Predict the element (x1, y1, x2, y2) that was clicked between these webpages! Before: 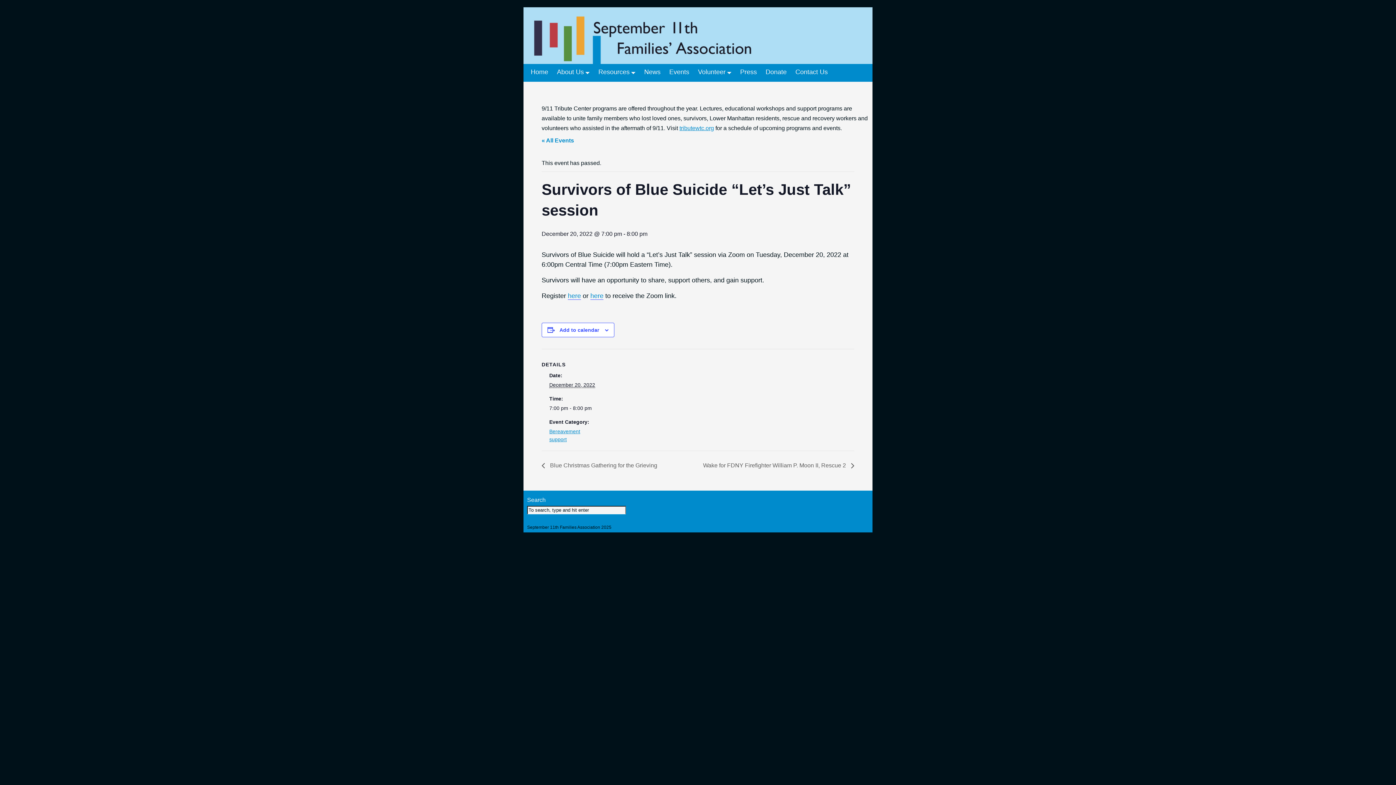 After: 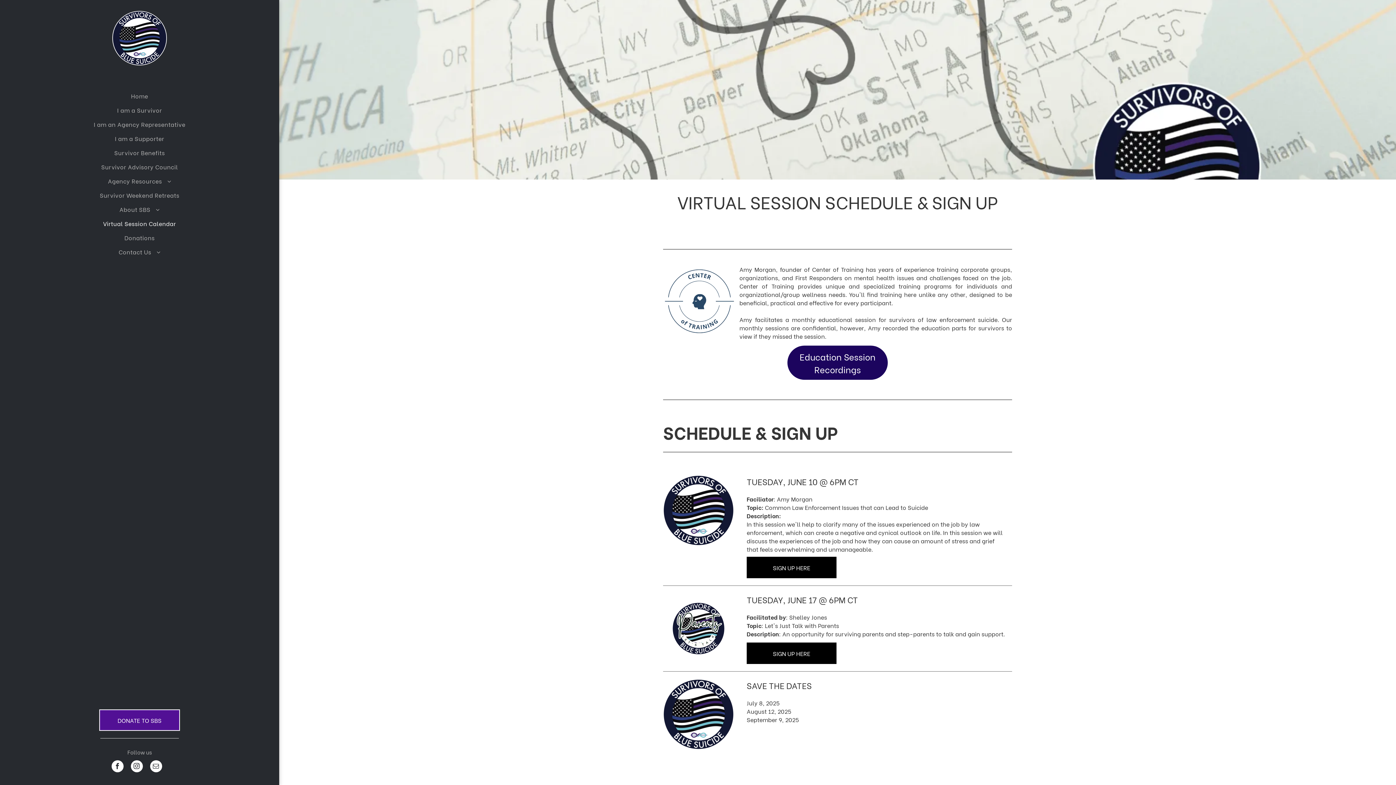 Action: bbox: (568, 292, 581, 300) label: here